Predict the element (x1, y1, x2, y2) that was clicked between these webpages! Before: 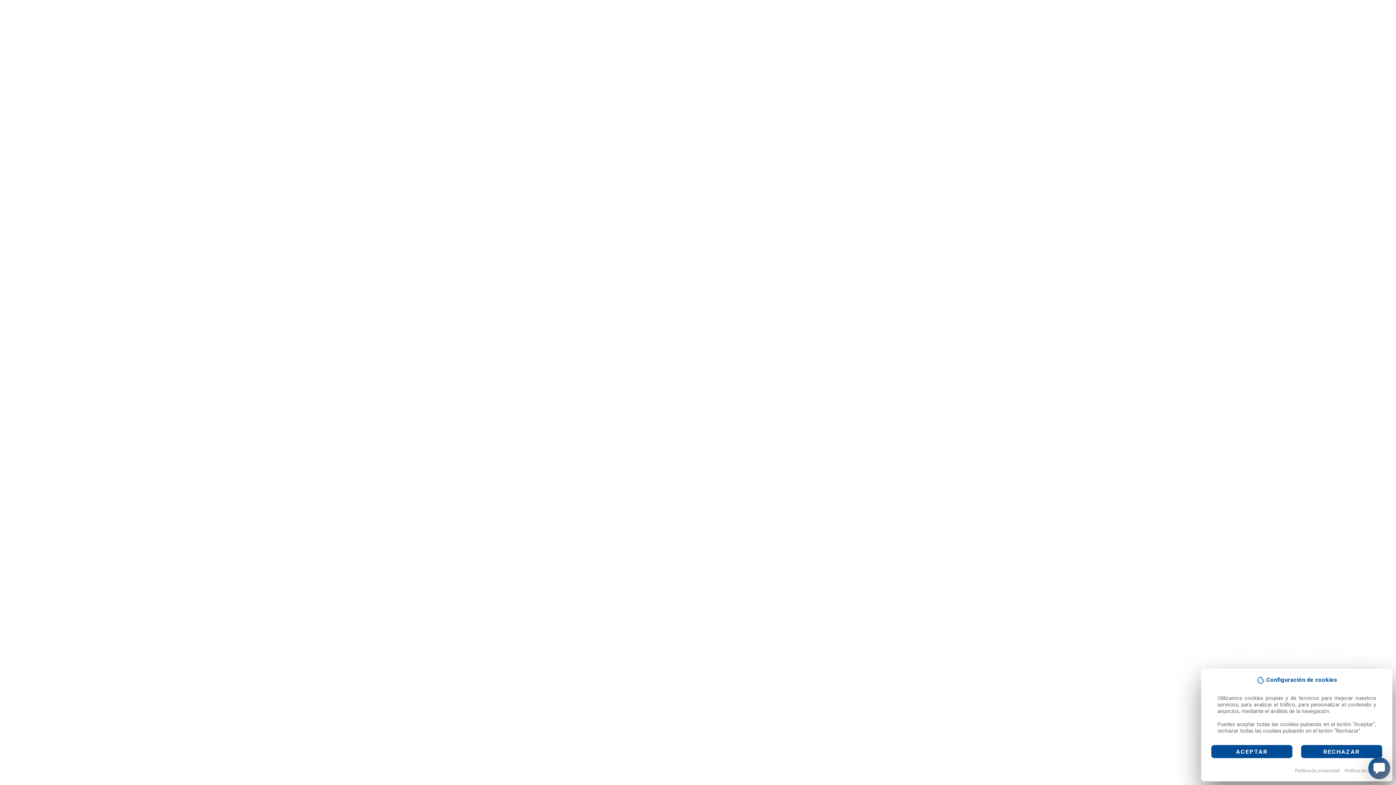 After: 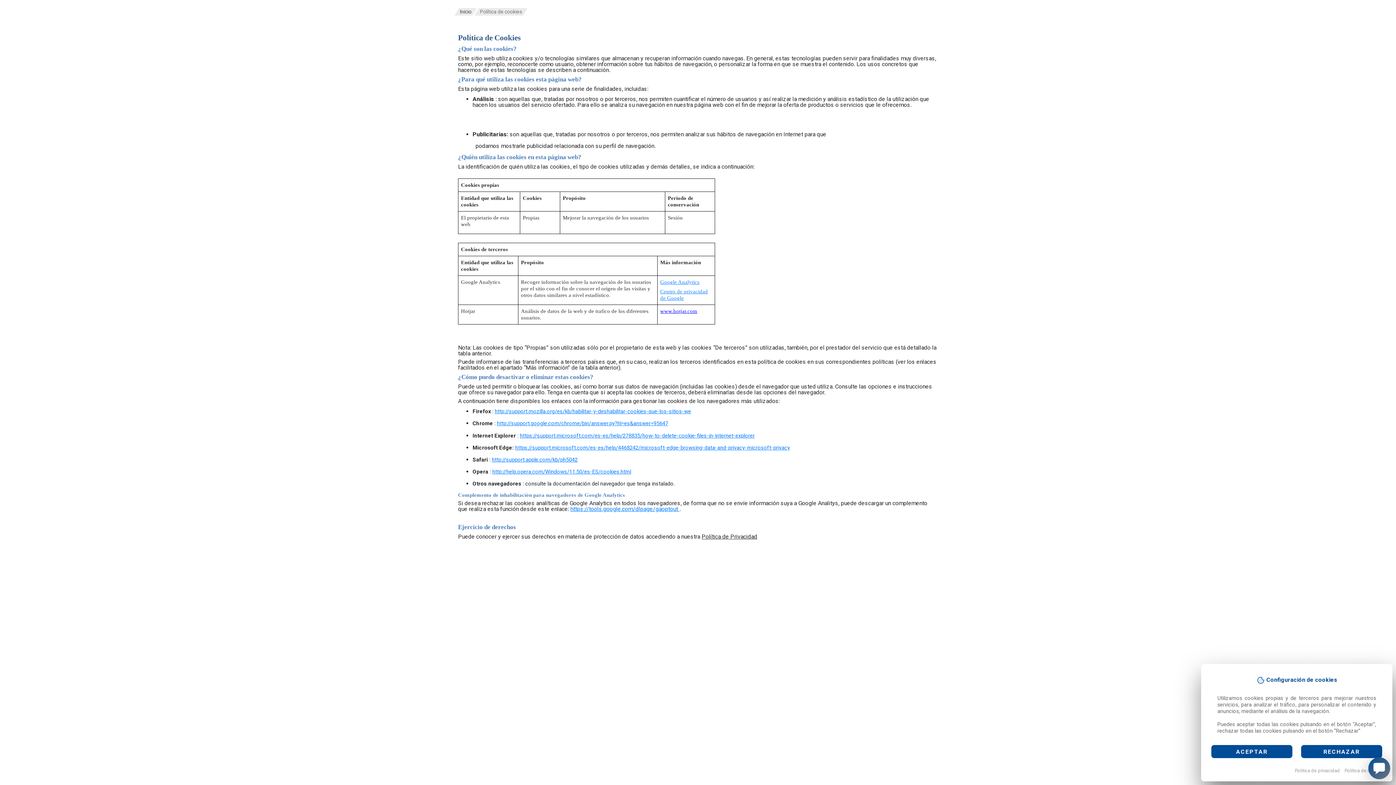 Action: label: Política de cookies bbox: (1344, 768, 1384, 773)